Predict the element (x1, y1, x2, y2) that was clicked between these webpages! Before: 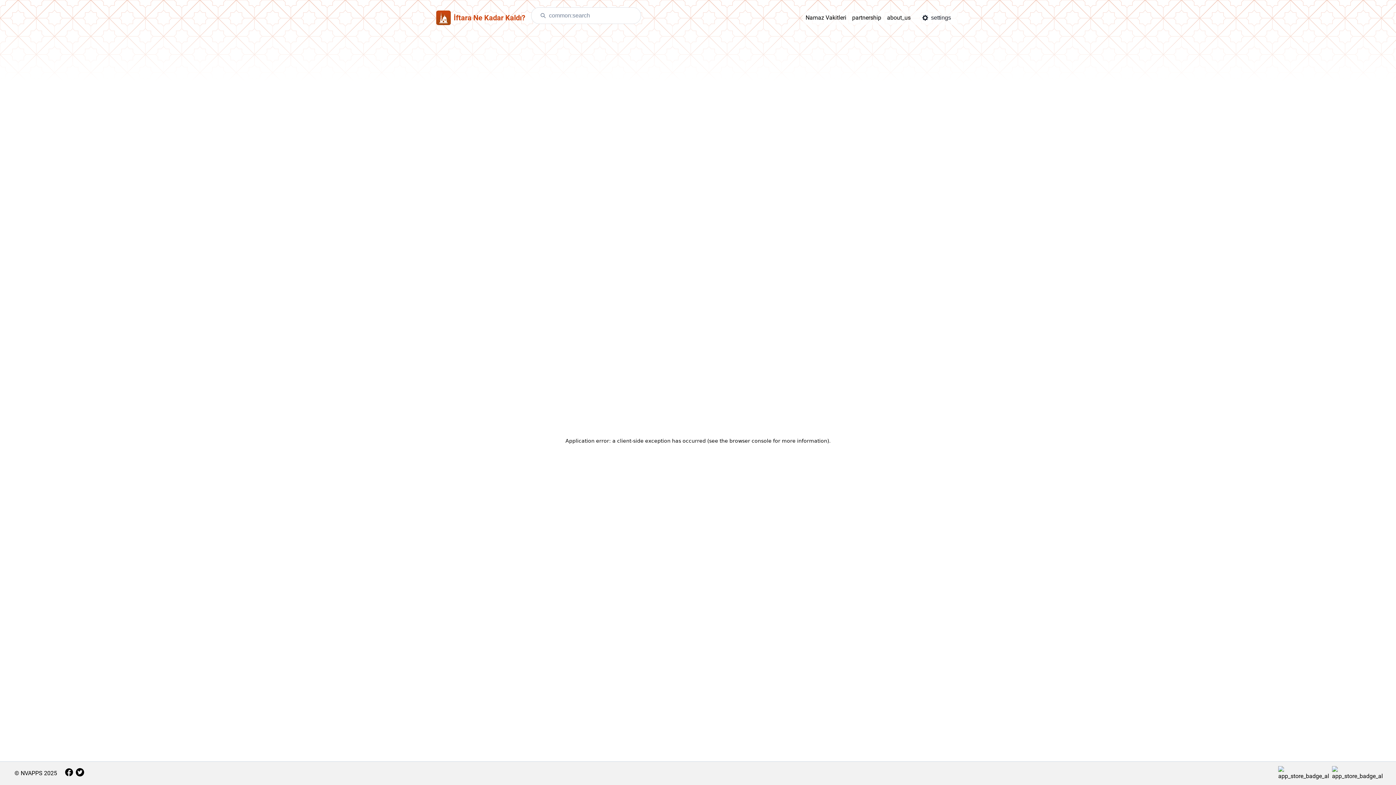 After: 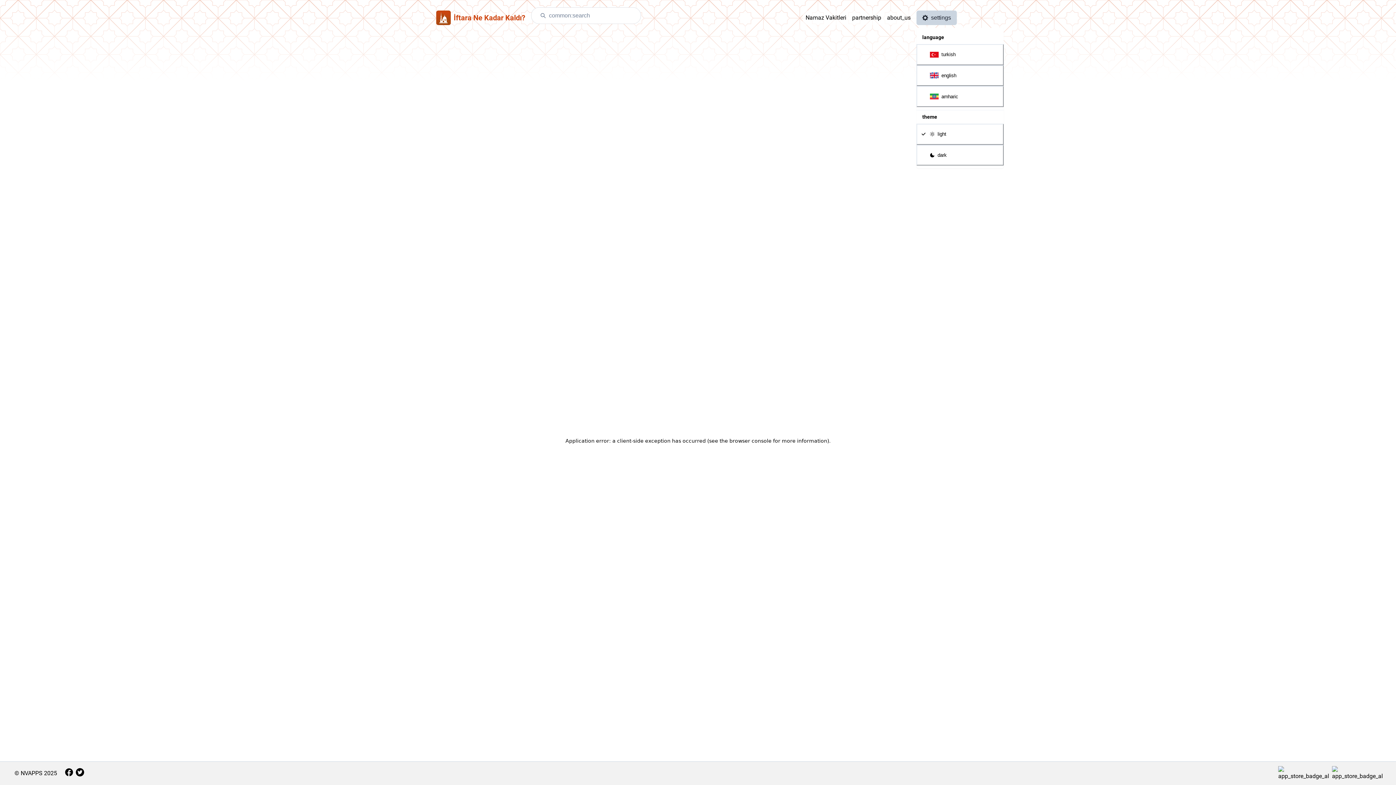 Action: bbox: (916, 10, 957, 24) label: settings